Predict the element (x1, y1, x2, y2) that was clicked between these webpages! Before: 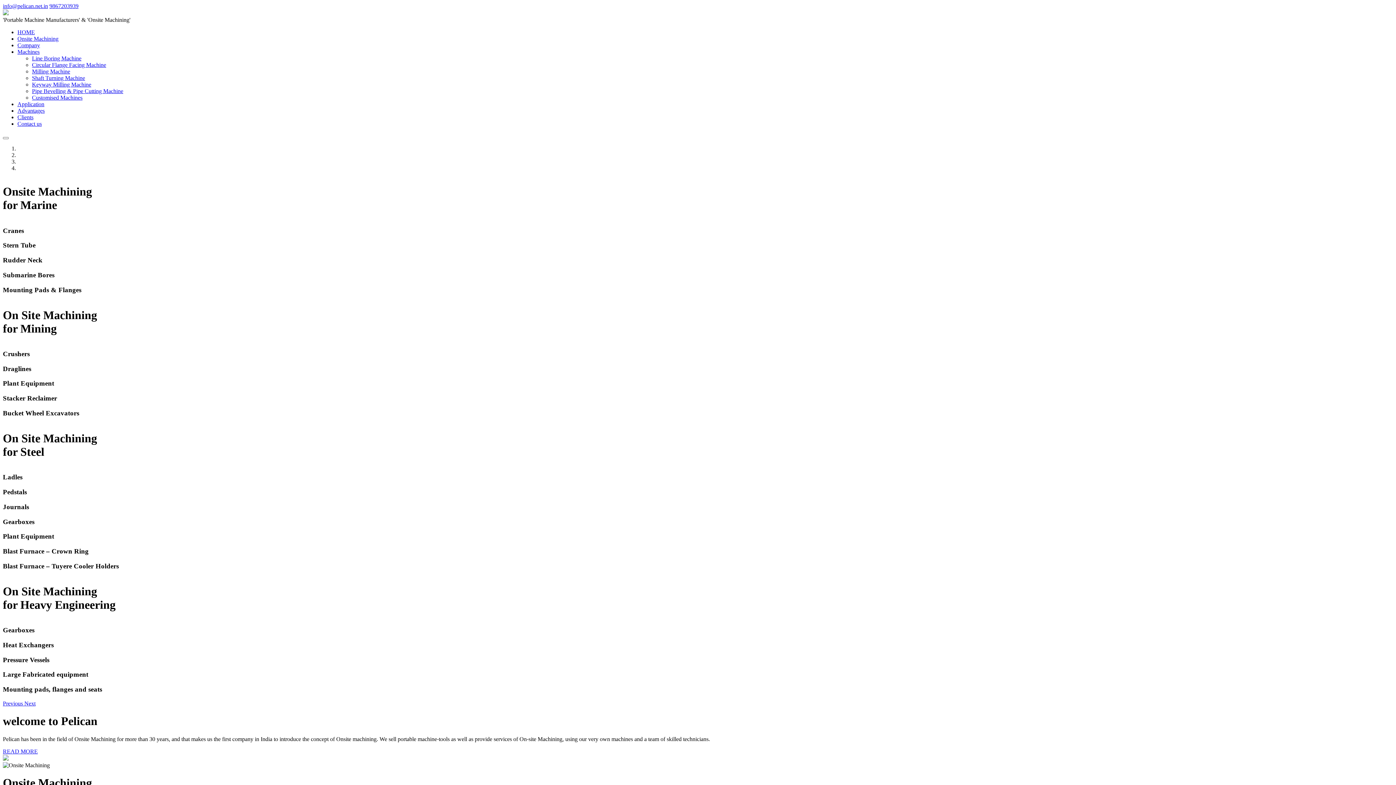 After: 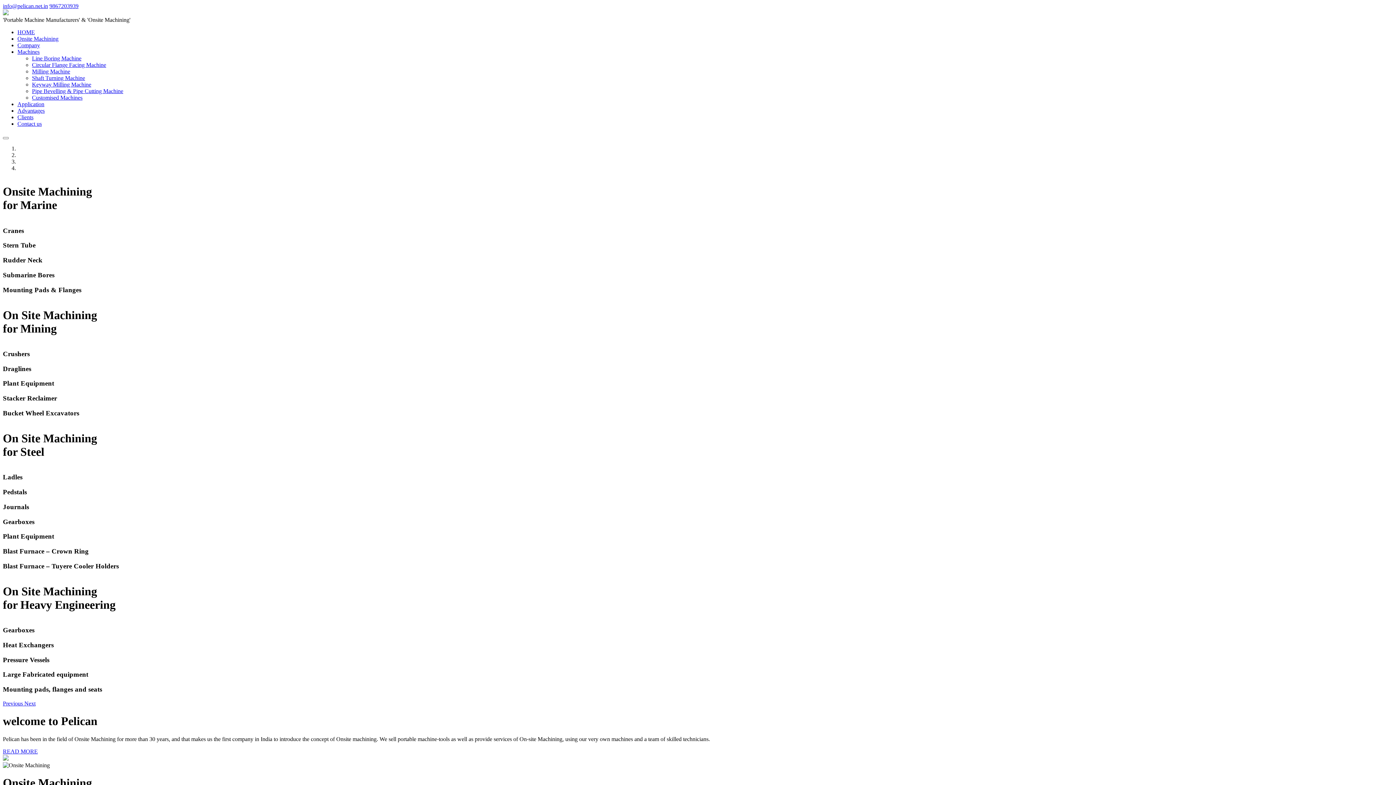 Action: bbox: (49, 2, 78, 9) label: 9867203939